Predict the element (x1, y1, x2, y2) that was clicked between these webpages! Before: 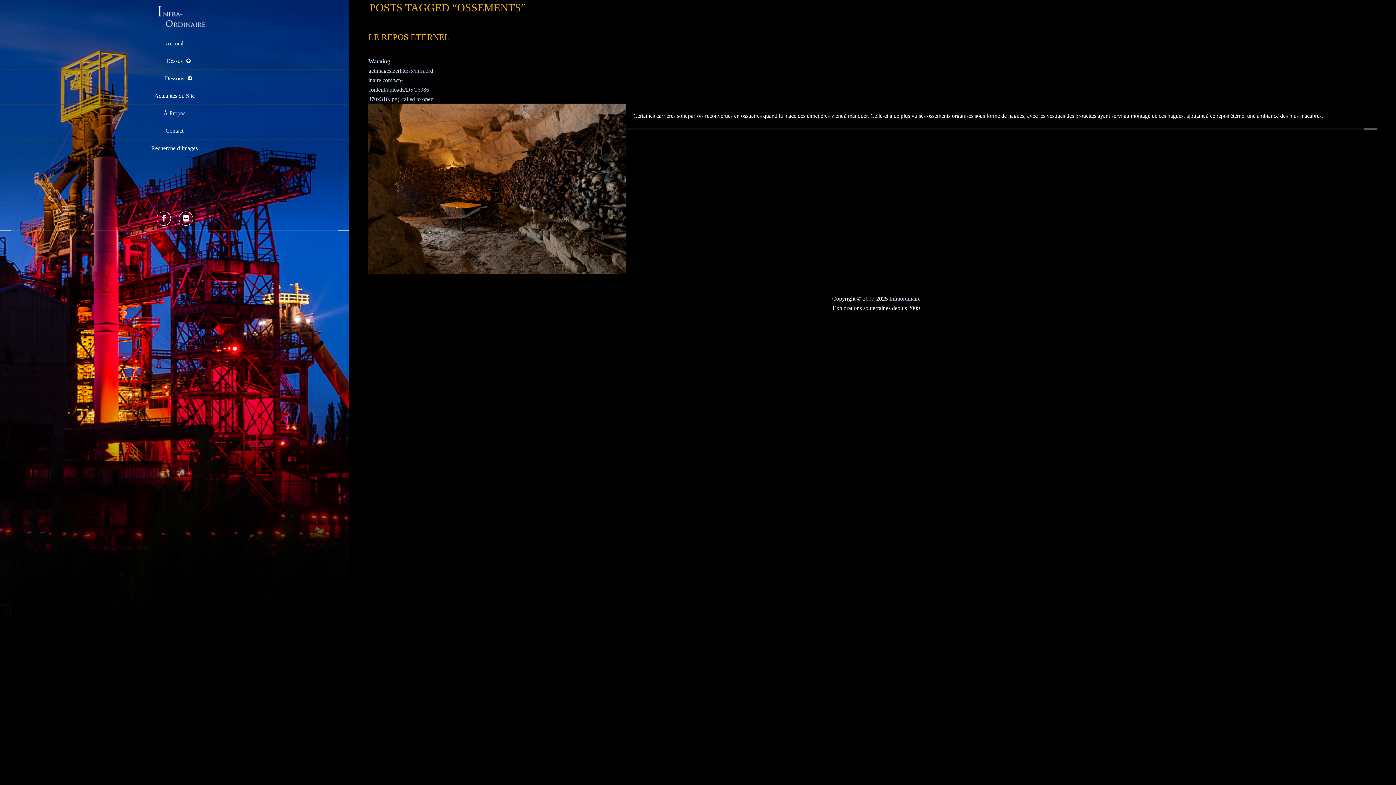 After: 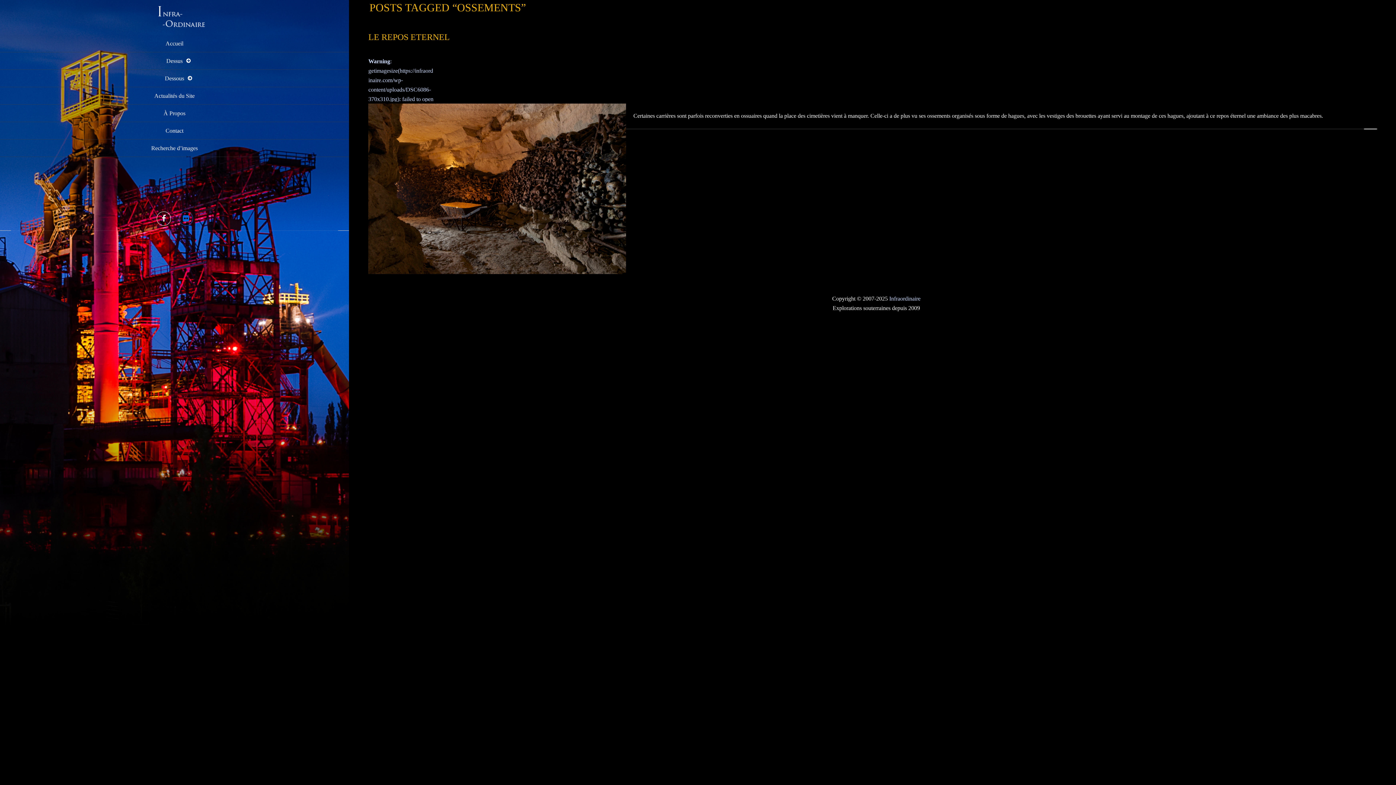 Action: bbox: (178, 211, 193, 225)